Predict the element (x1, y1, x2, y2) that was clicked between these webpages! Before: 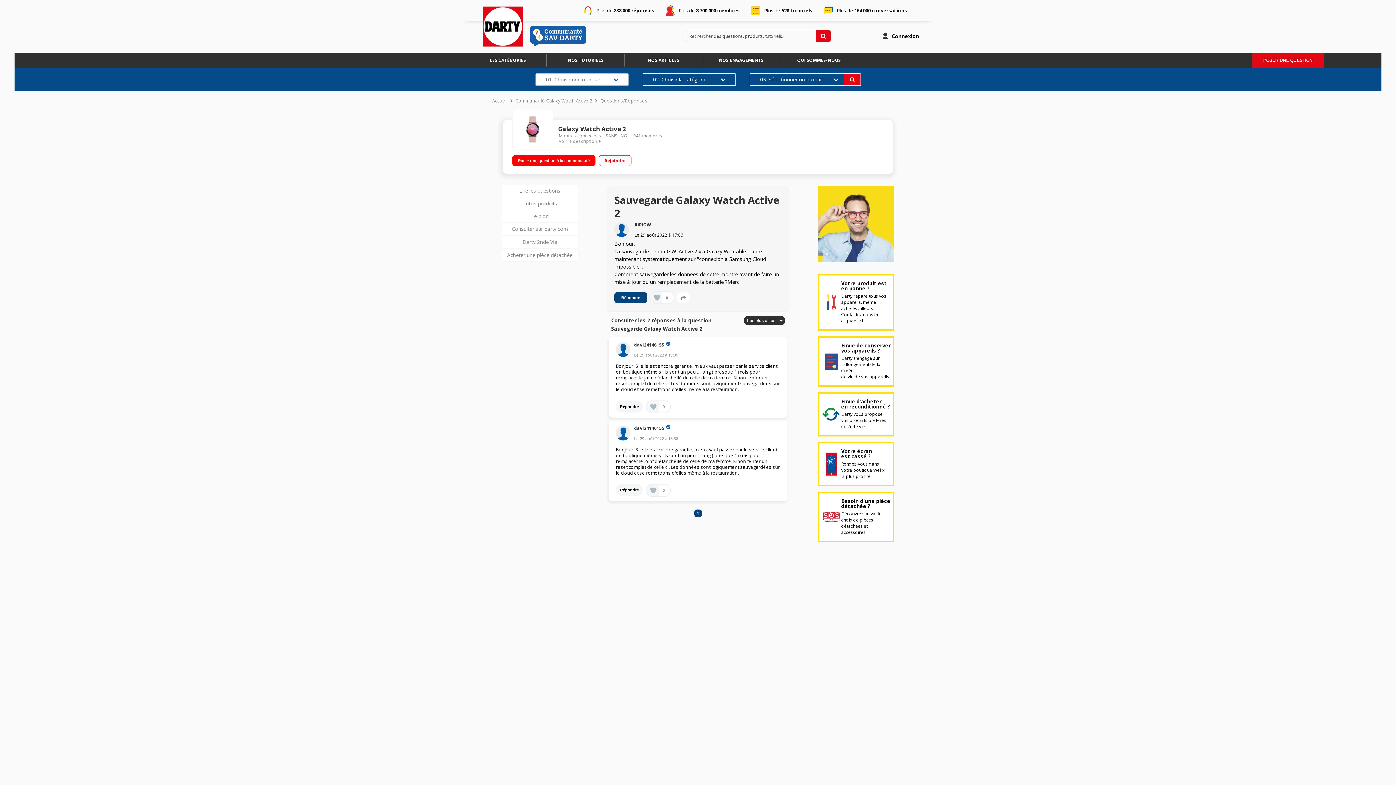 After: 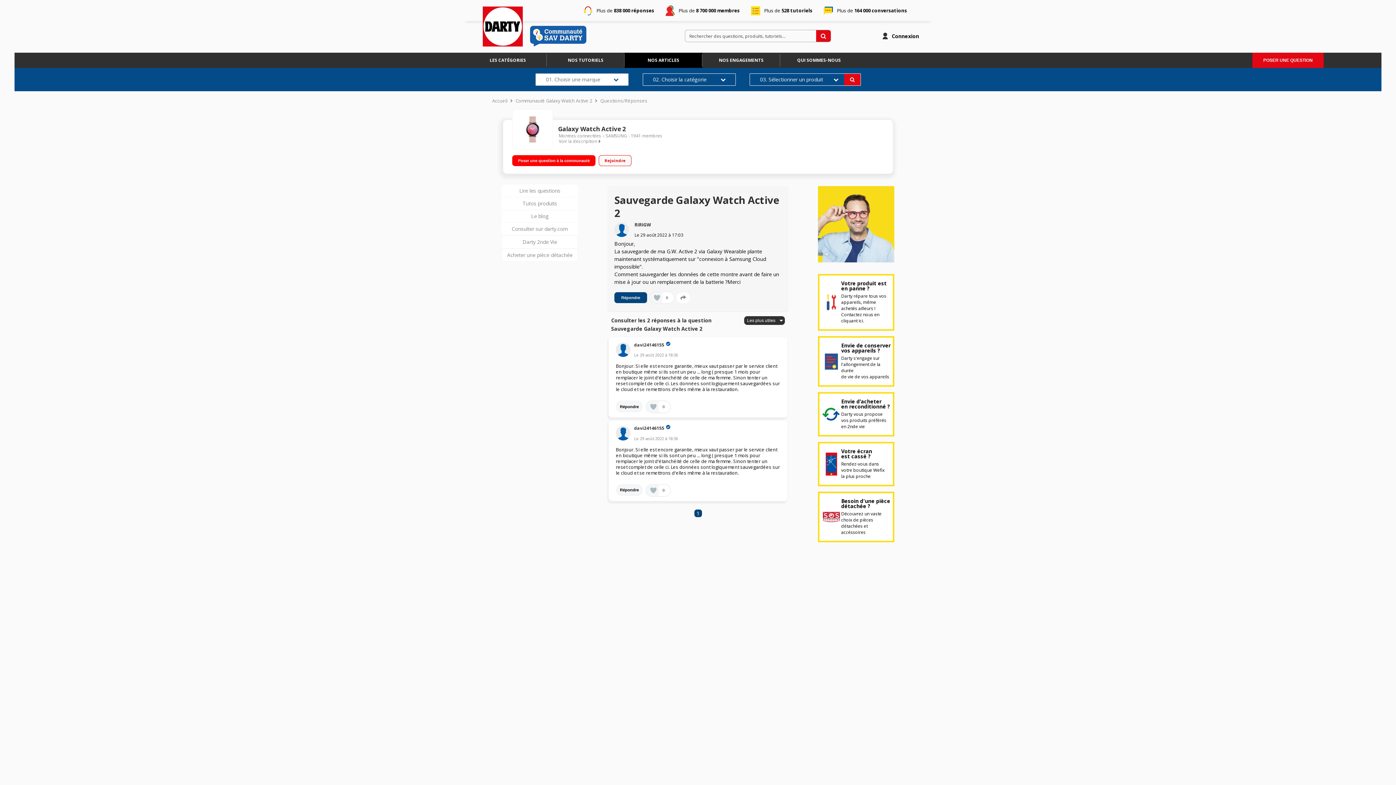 Action: label: NOS ARTICLES bbox: (624, 52, 702, 68)